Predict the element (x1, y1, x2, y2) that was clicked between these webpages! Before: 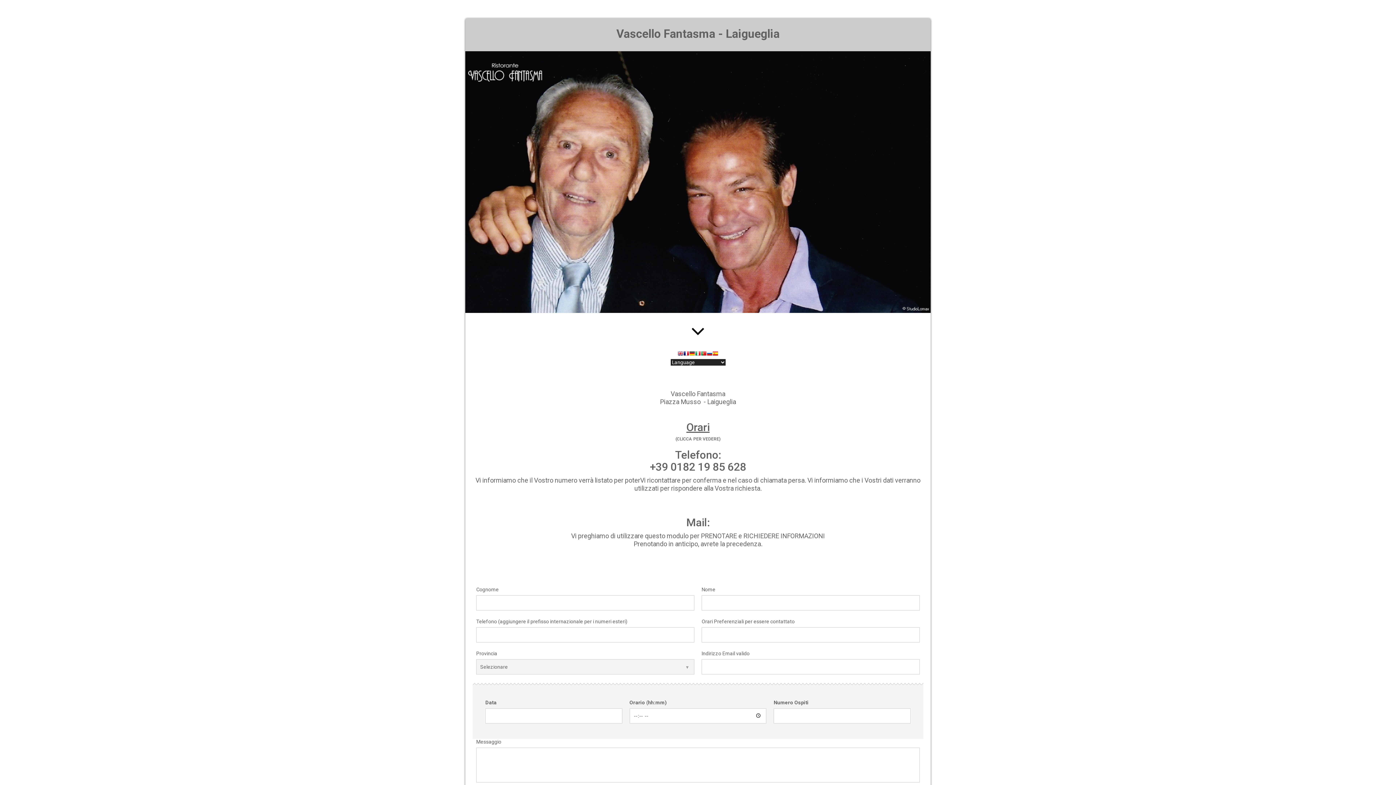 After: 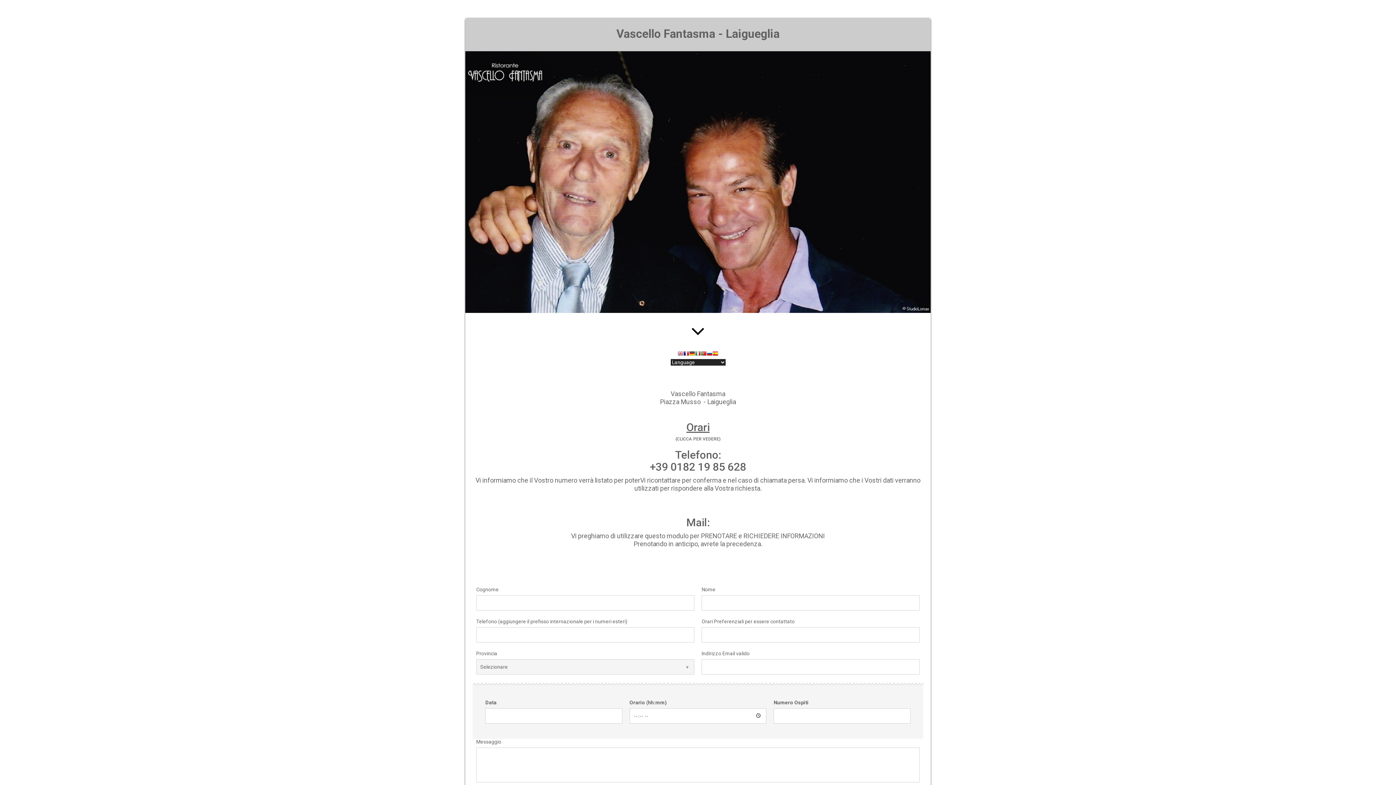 Action: bbox: (677, 350, 683, 358)